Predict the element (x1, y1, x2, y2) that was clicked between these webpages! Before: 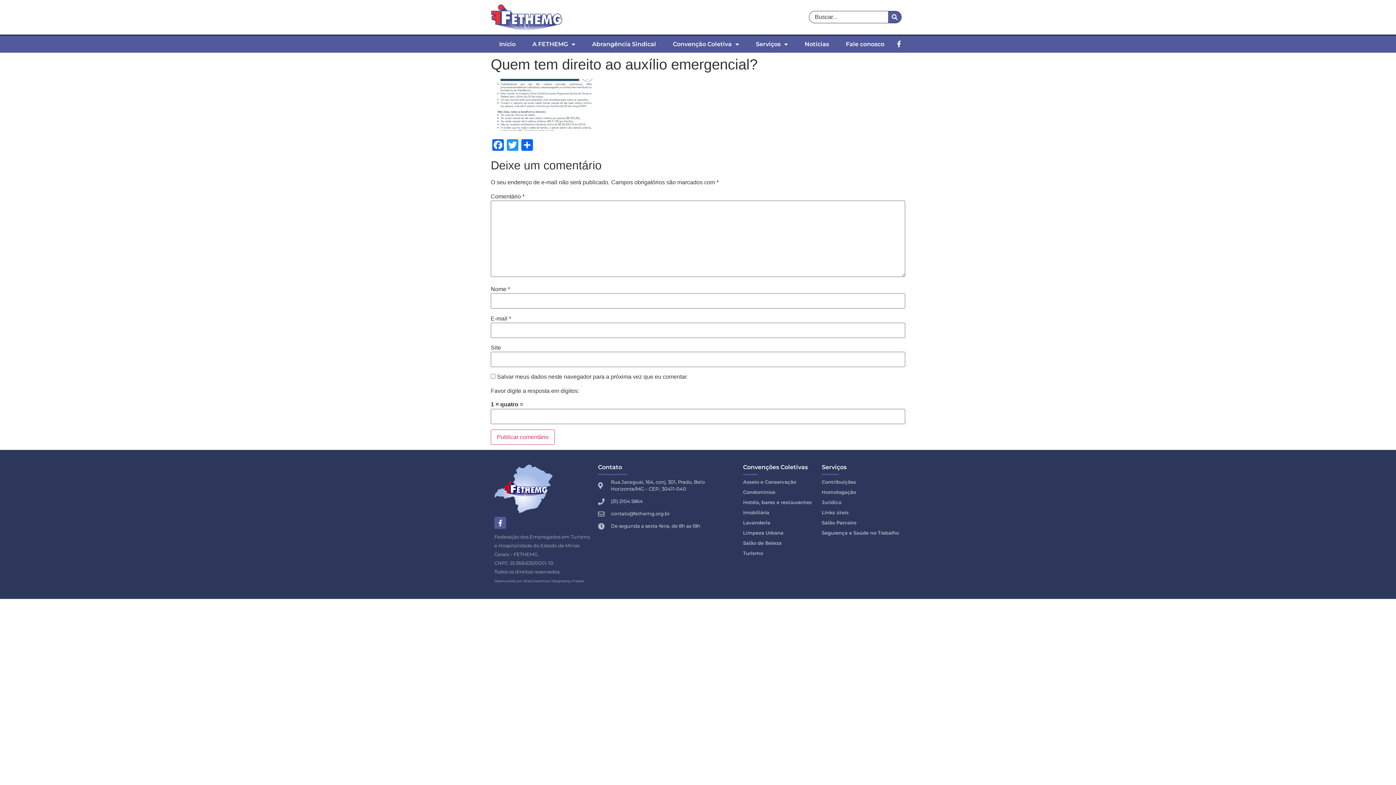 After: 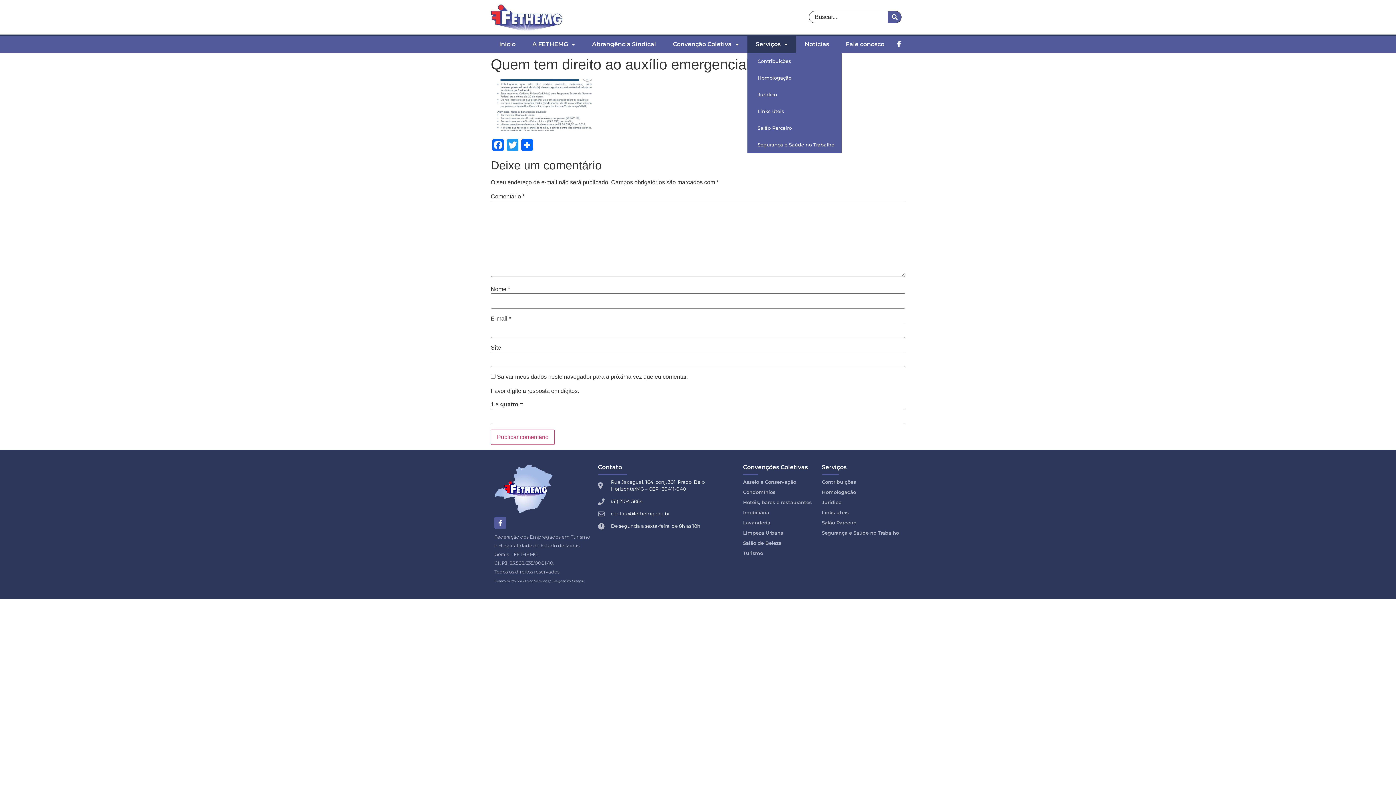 Action: label: Serviços bbox: (747, 35, 796, 52)